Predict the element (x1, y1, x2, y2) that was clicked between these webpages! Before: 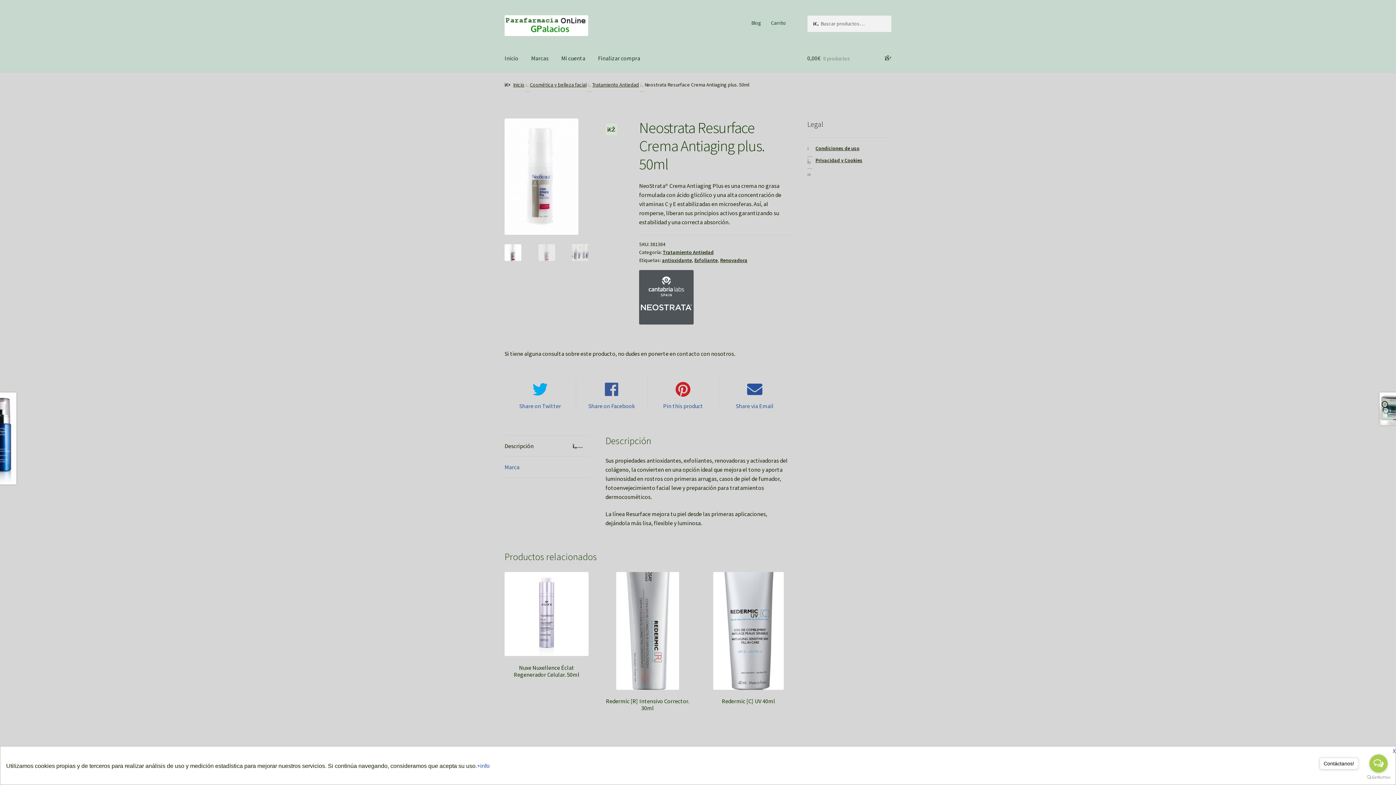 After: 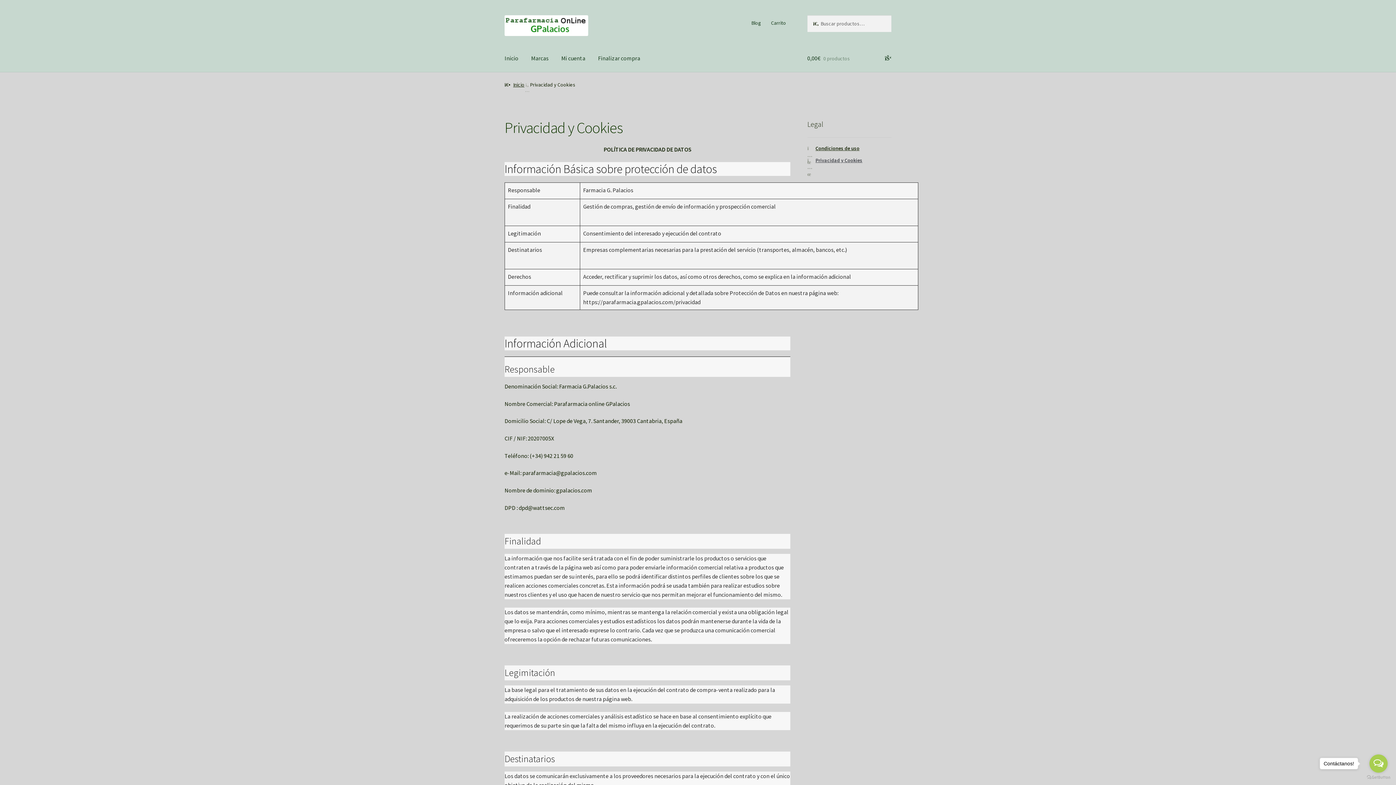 Action: bbox: (815, 156, 862, 163) label: Privacidad y Cookies